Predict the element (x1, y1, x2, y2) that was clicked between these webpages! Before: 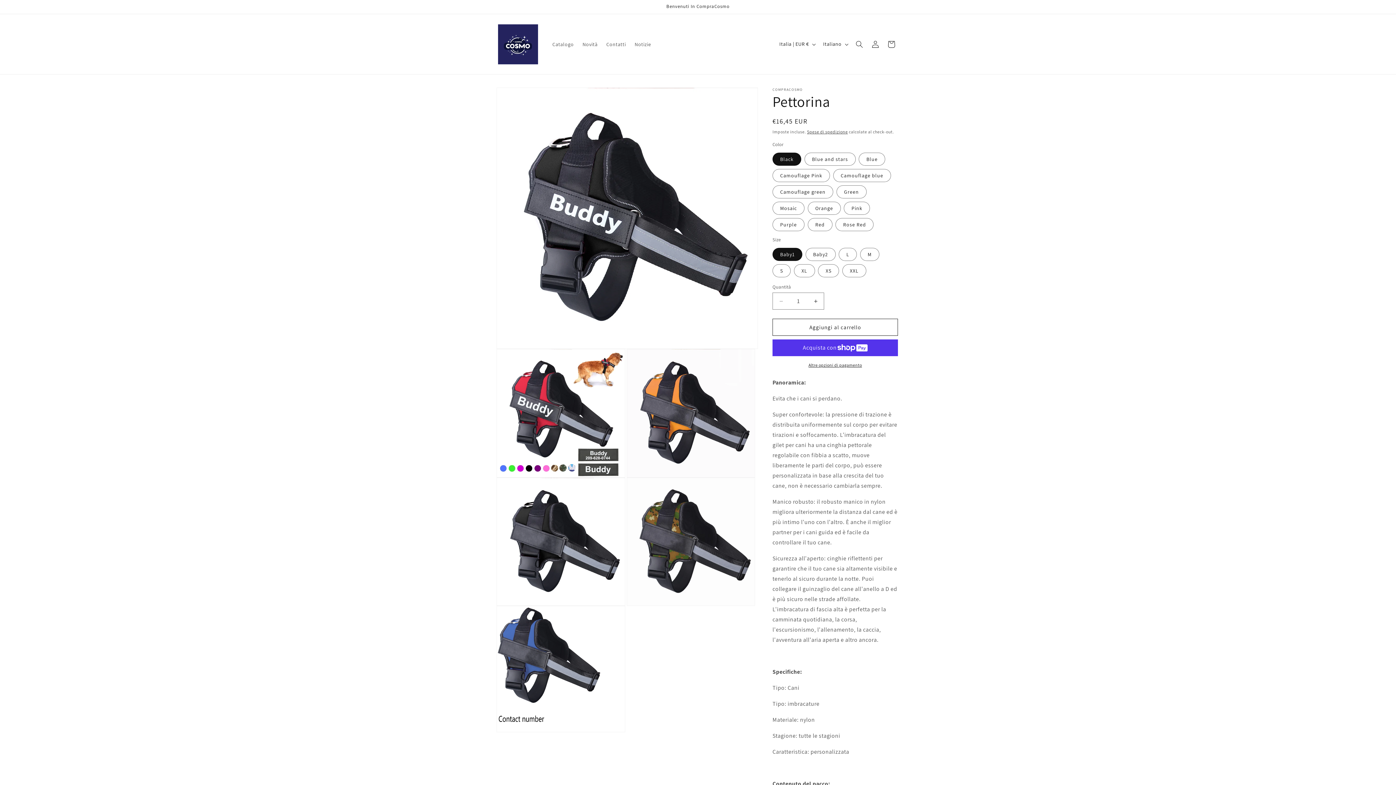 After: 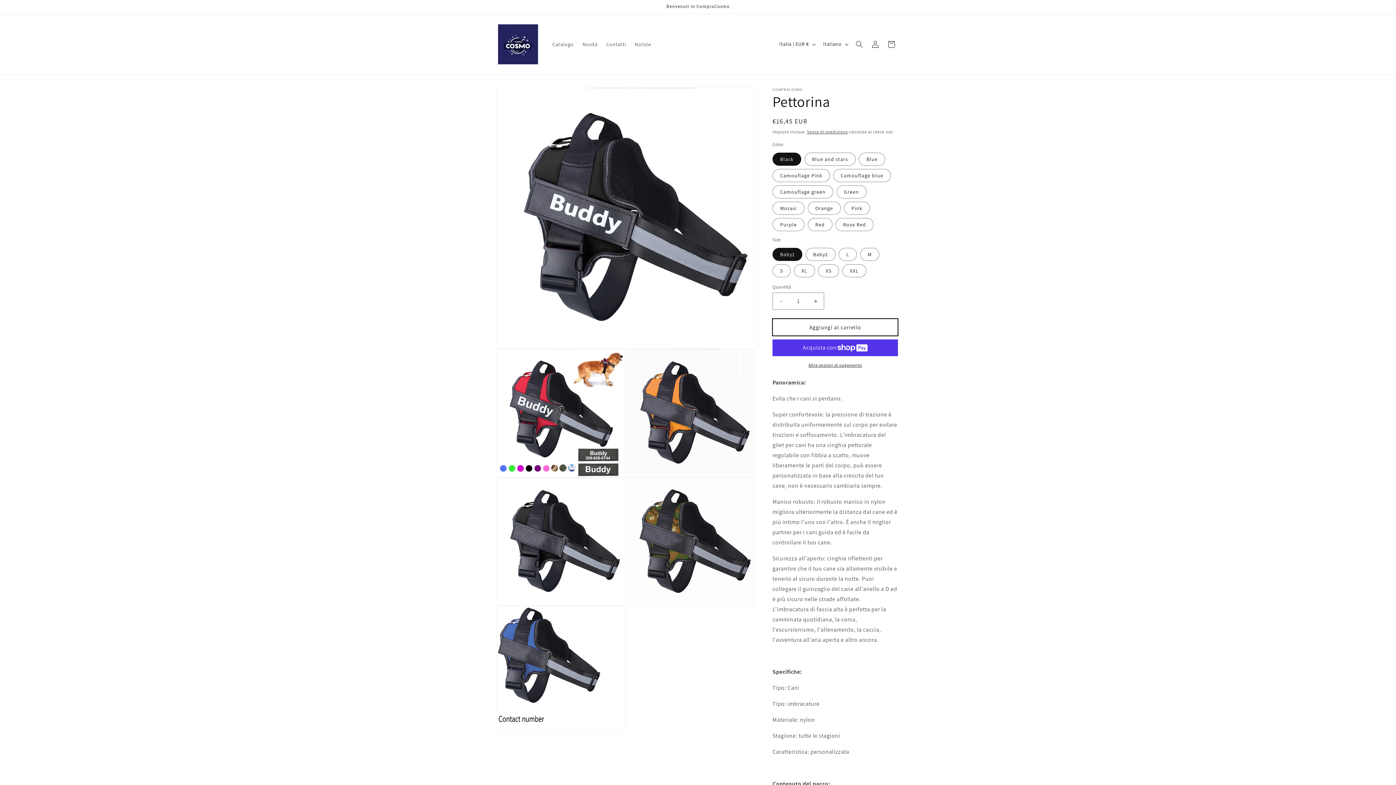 Action: label: Aggiungi al carrello bbox: (772, 318, 898, 336)